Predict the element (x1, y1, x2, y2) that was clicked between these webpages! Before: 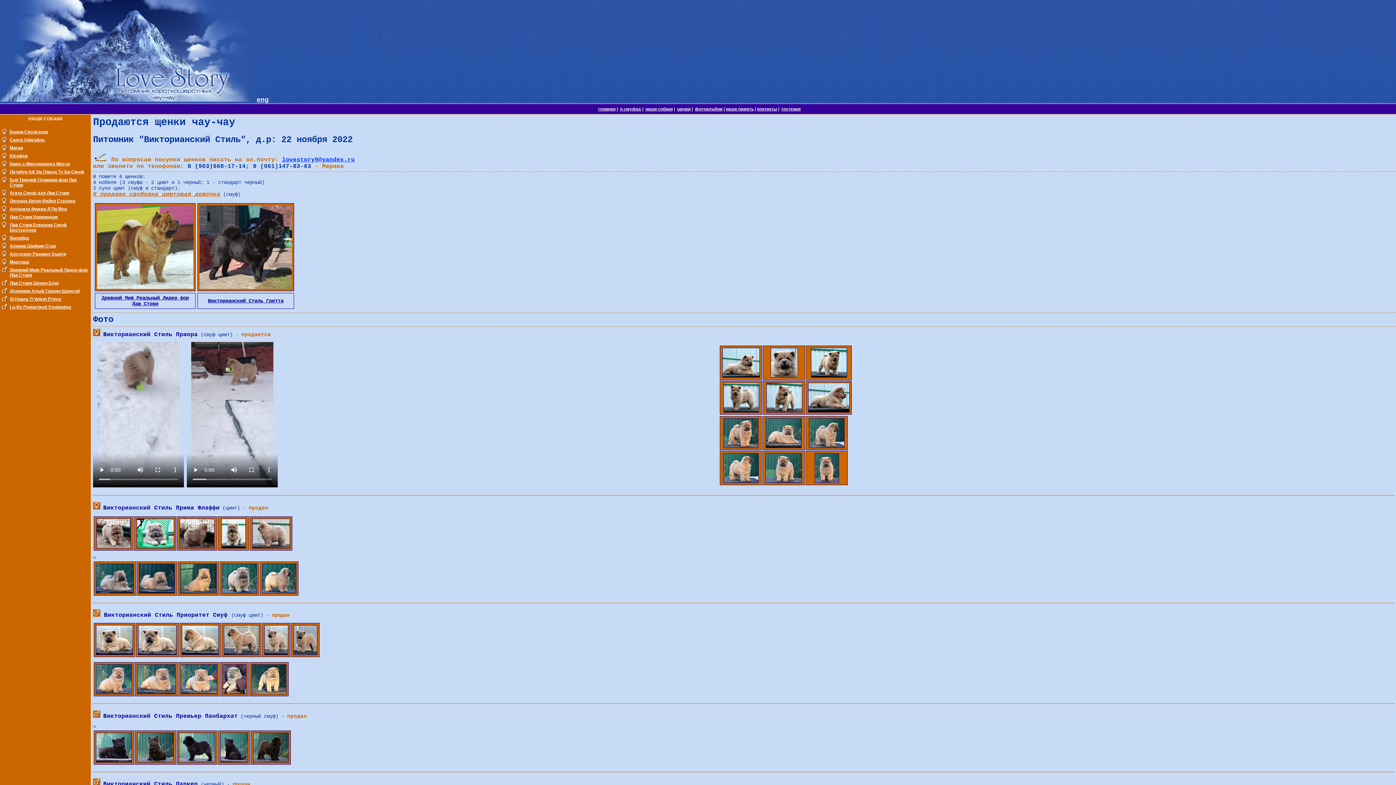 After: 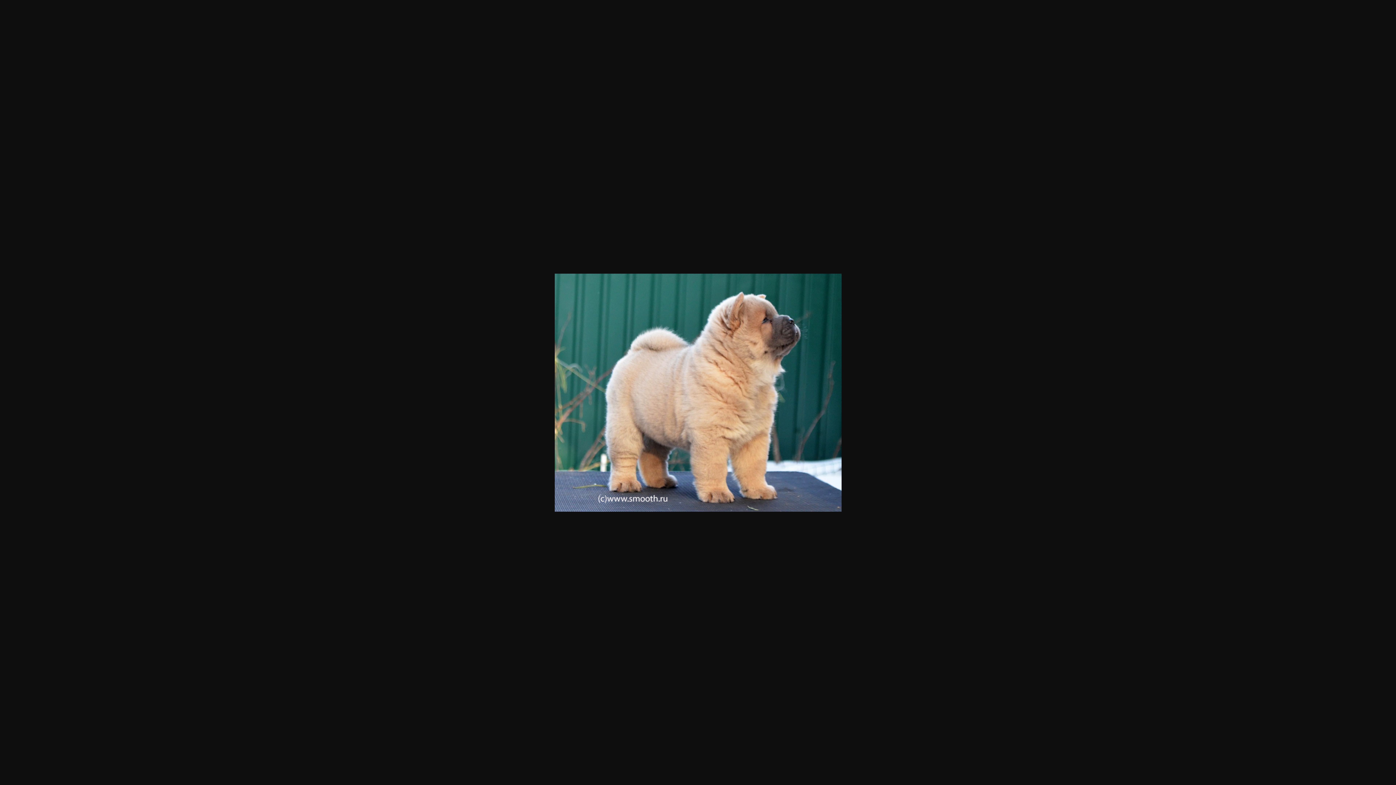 Action: bbox: (723, 478, 758, 484)